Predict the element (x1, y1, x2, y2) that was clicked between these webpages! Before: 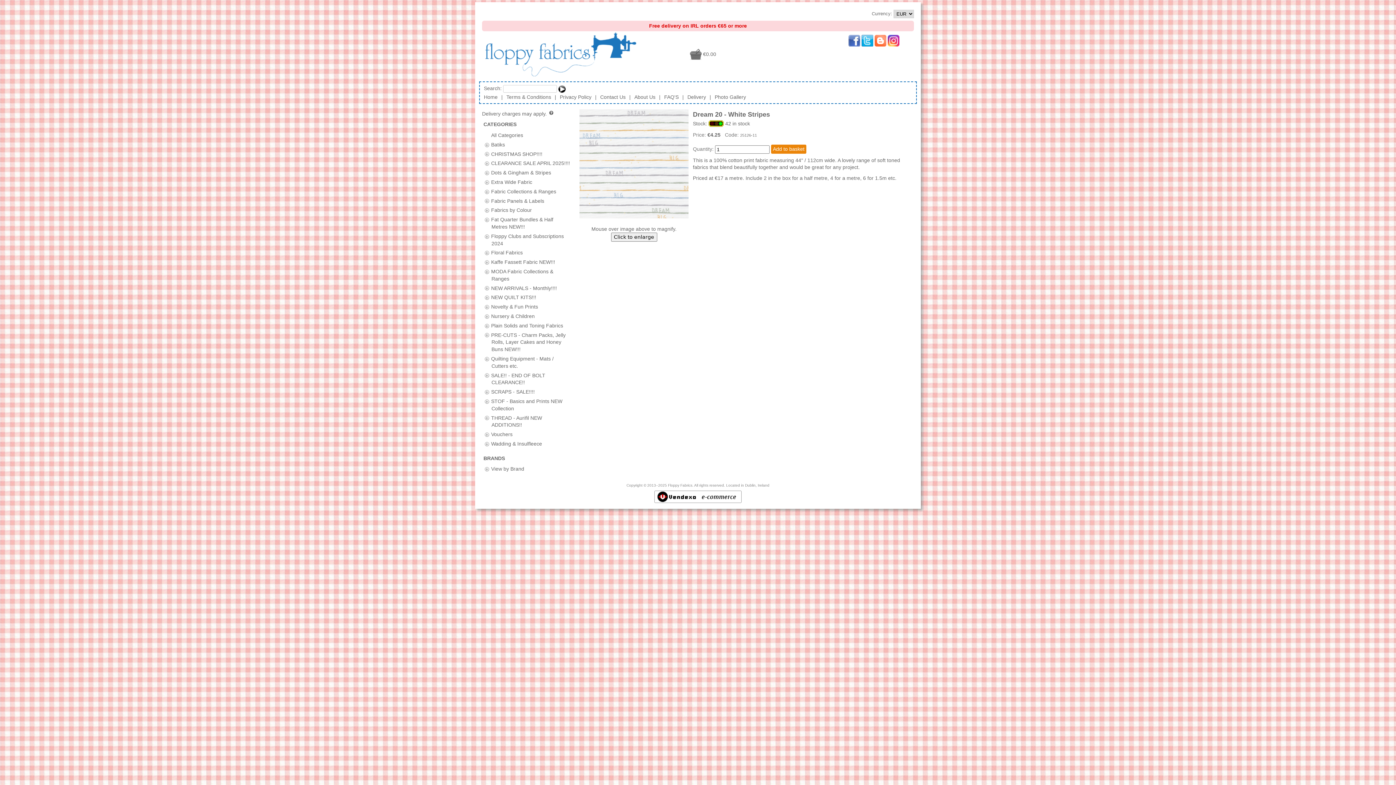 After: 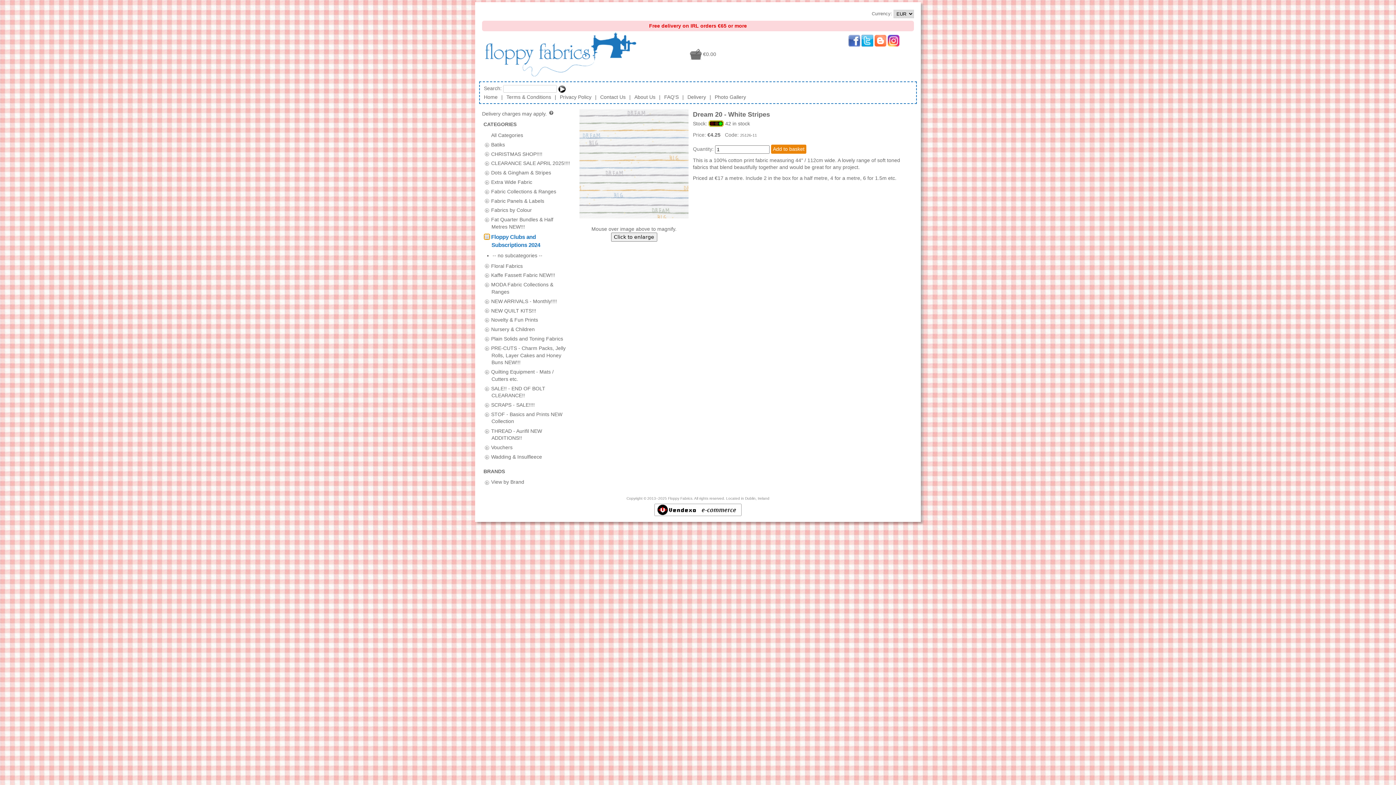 Action: bbox: (484, 233, 489, 239)